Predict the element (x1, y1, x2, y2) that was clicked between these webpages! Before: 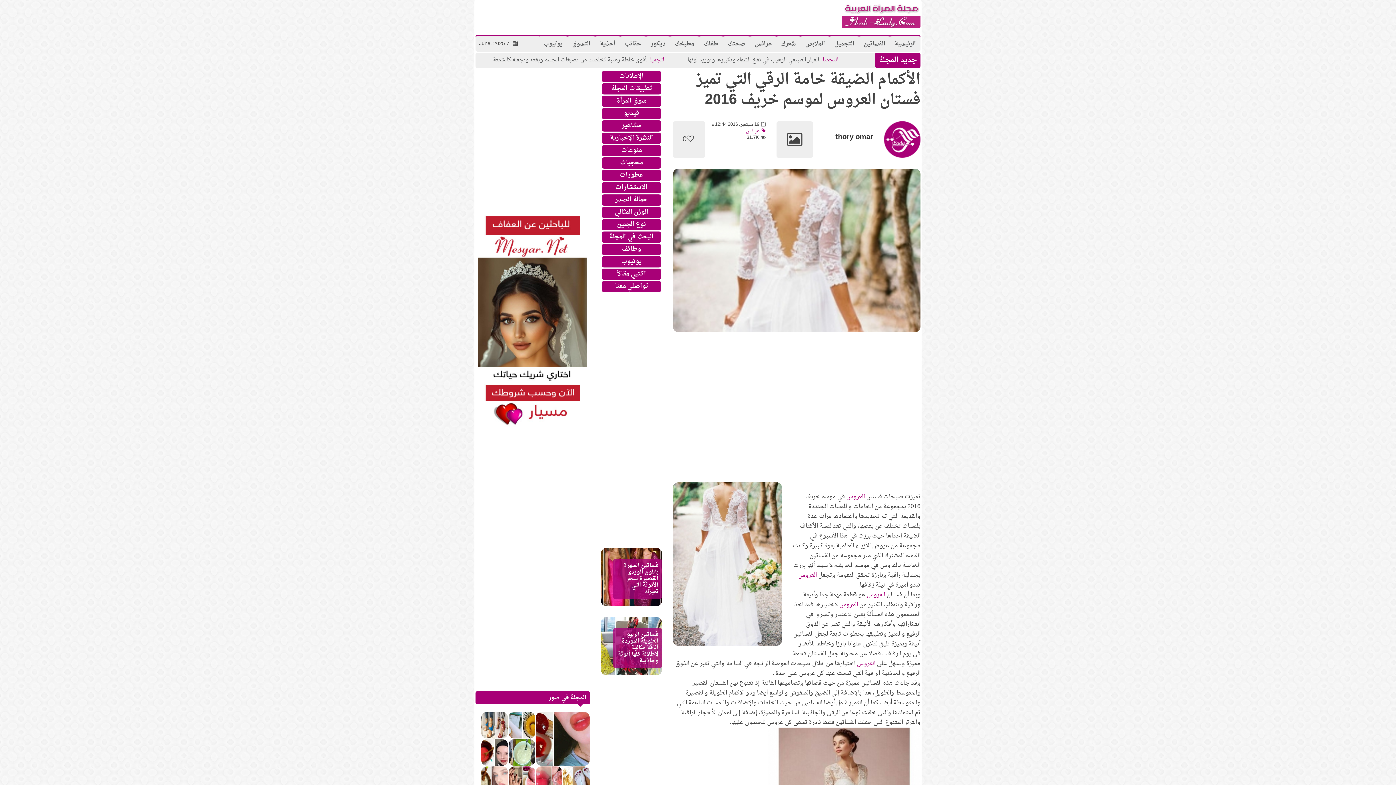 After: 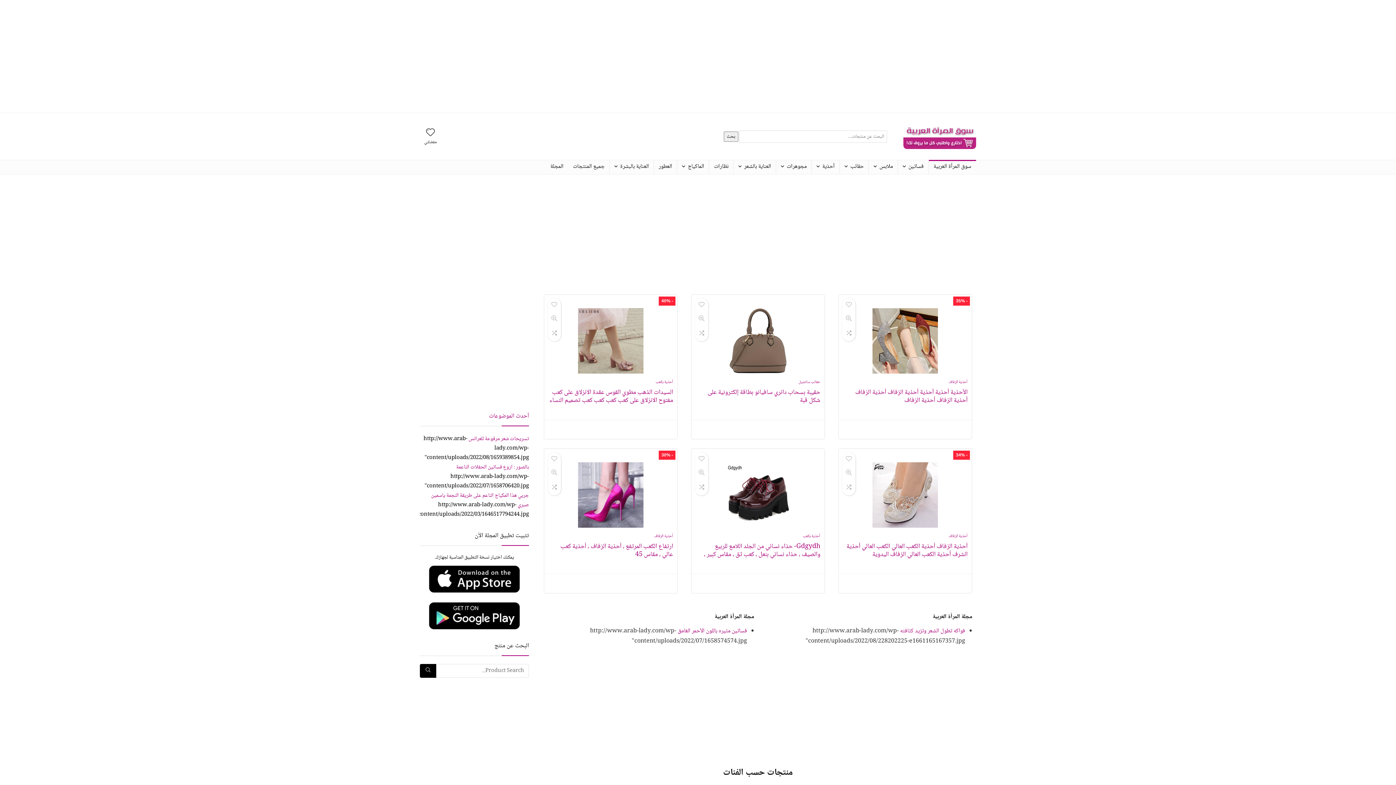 Action: label: سوق المرأة bbox: (616, 94, 646, 106)